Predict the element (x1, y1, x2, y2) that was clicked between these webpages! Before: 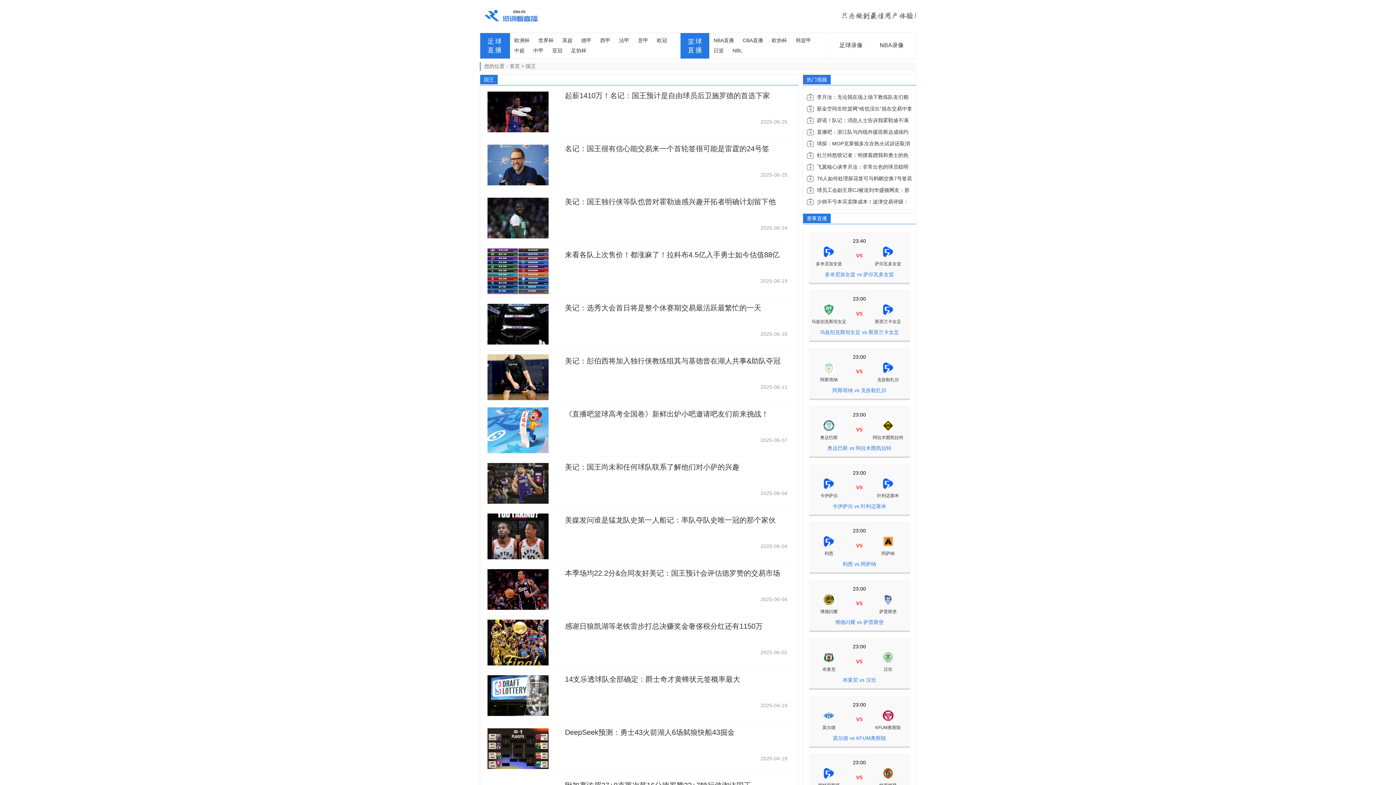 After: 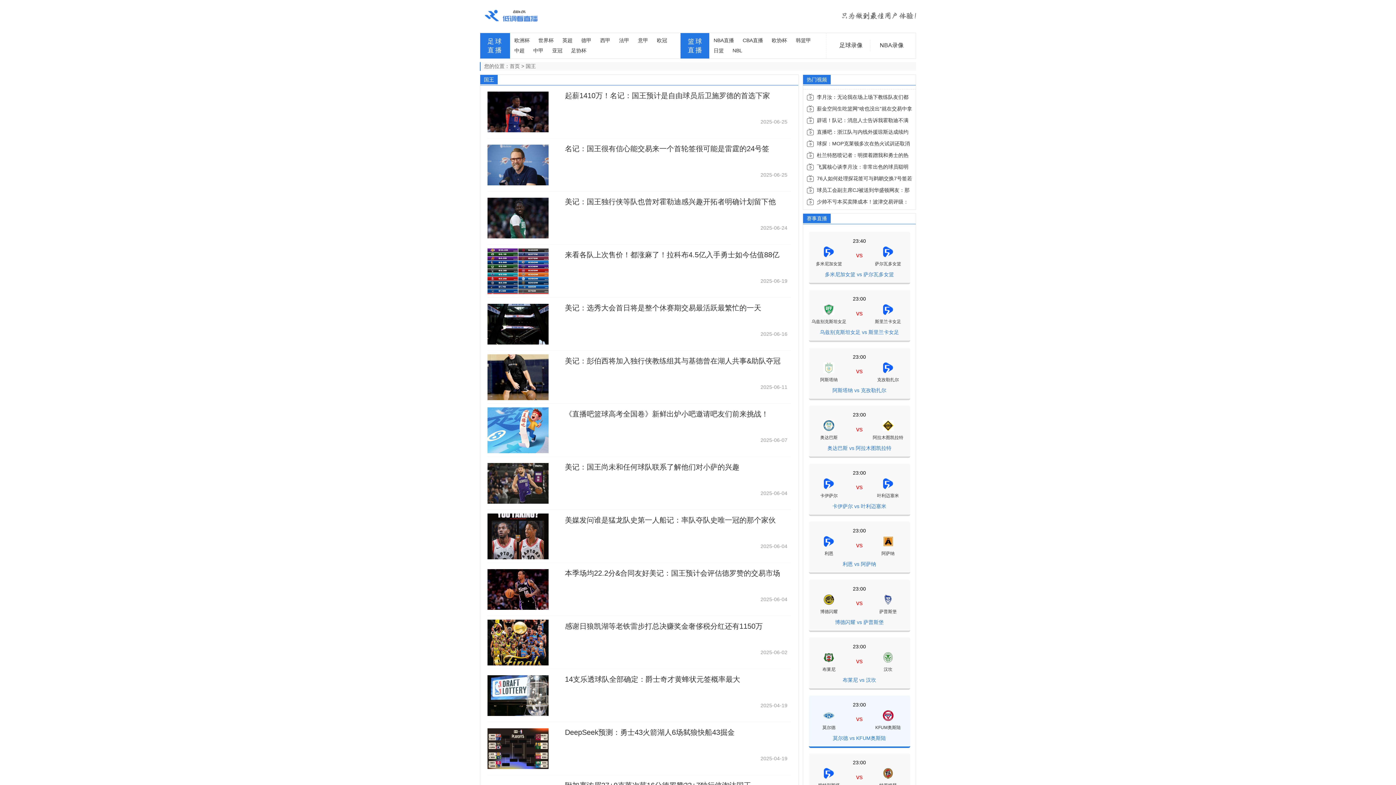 Action: label: 莫尔德 bbox: (808, 710, 849, 728)